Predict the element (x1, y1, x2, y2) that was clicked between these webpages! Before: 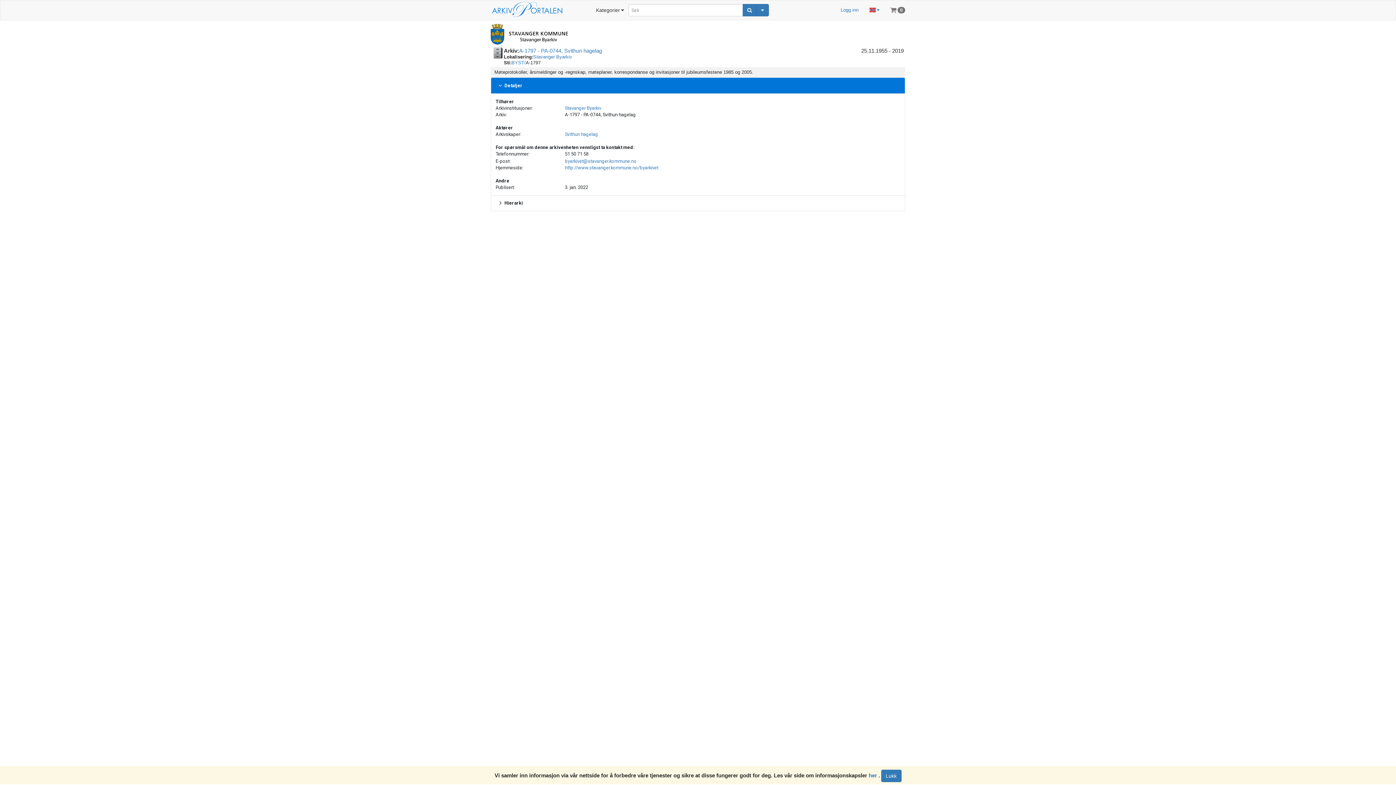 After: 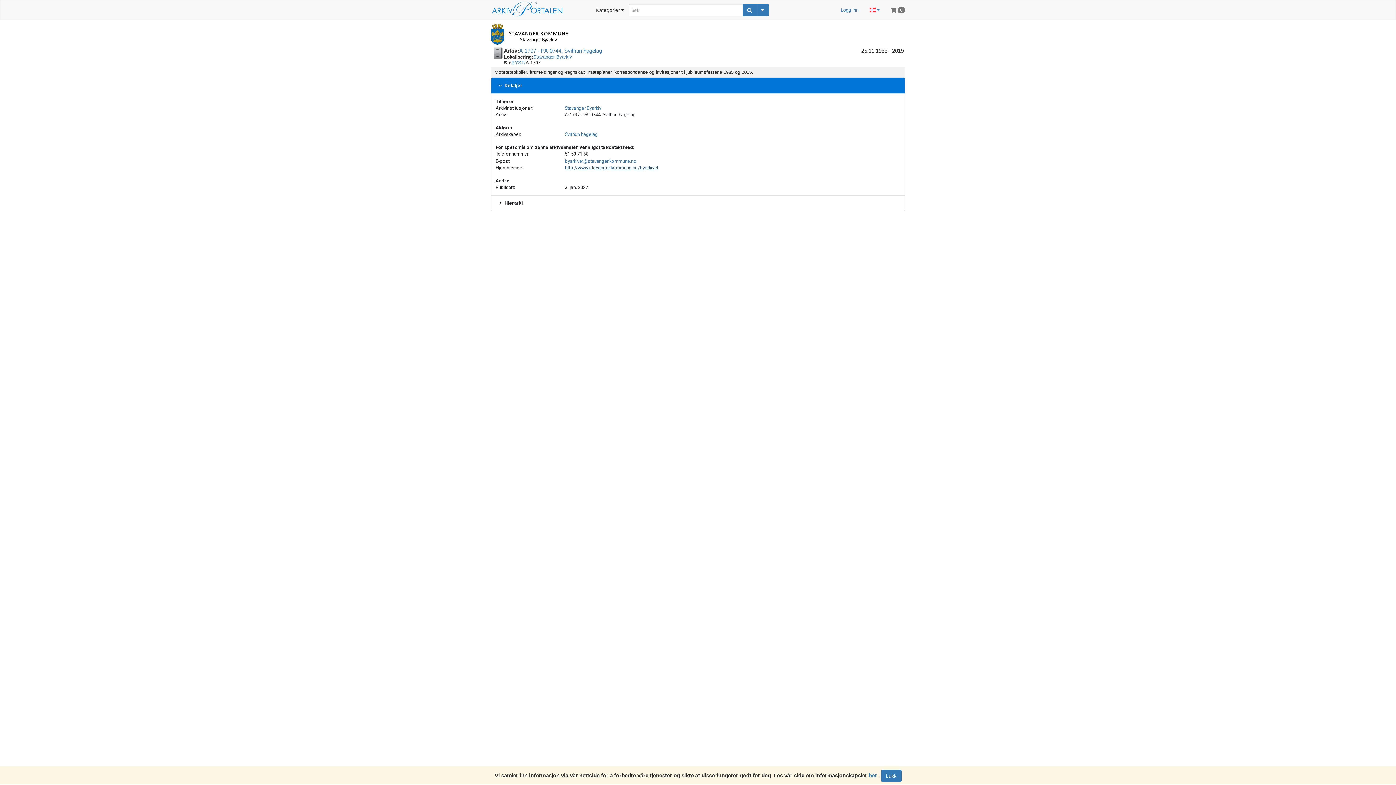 Action: label: http://www.stavanger.kommune.no/byarkivet bbox: (565, 164, 658, 170)